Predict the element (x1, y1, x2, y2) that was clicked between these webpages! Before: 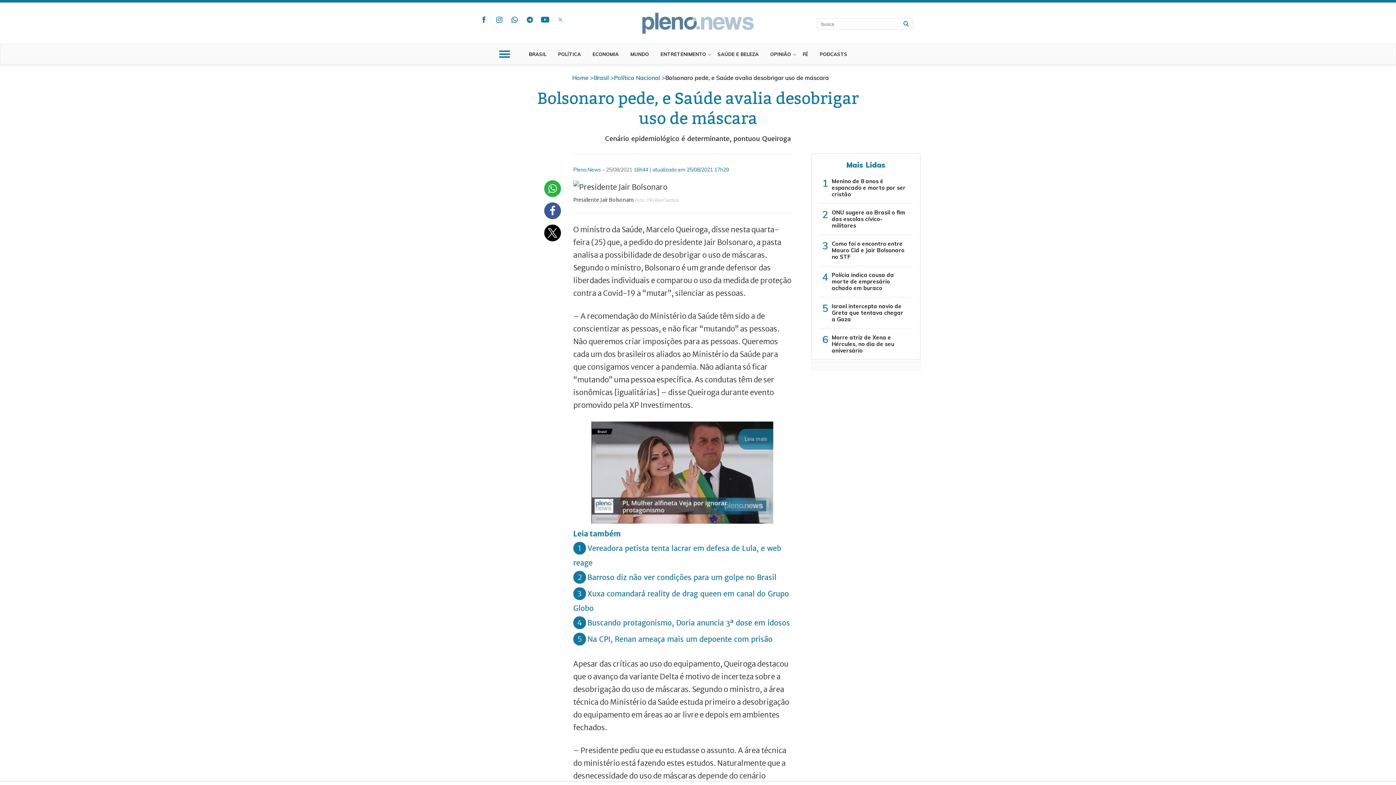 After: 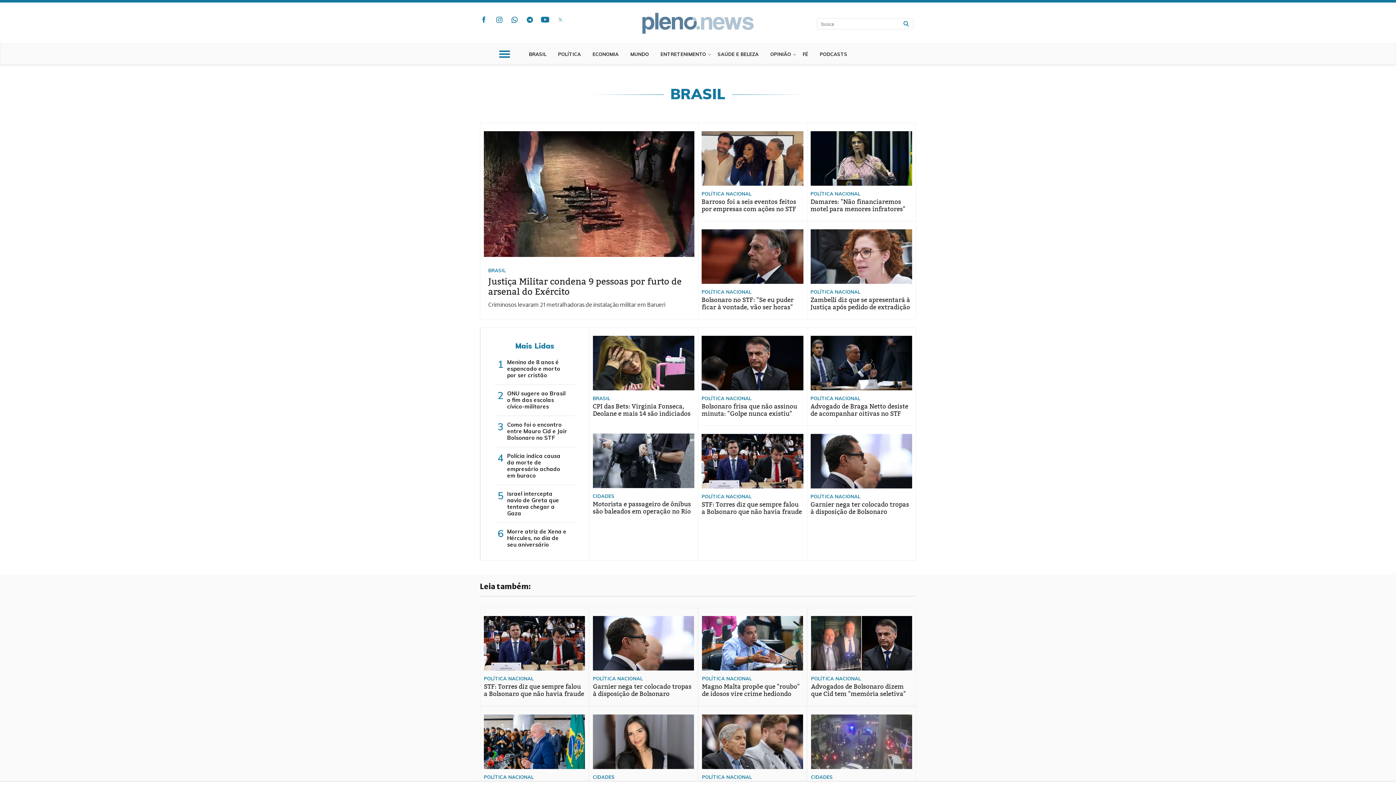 Action: bbox: (593, 74, 609, 81) label: Brasil